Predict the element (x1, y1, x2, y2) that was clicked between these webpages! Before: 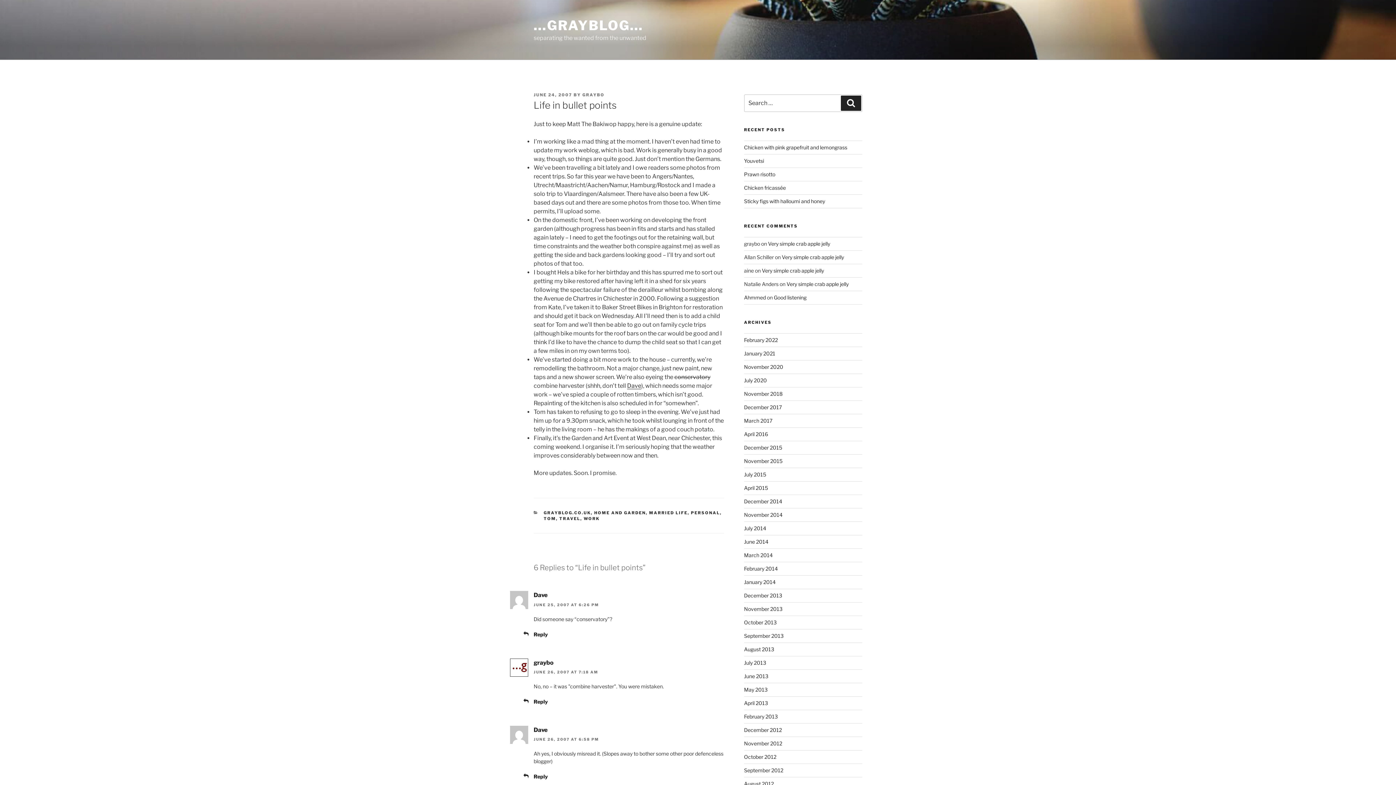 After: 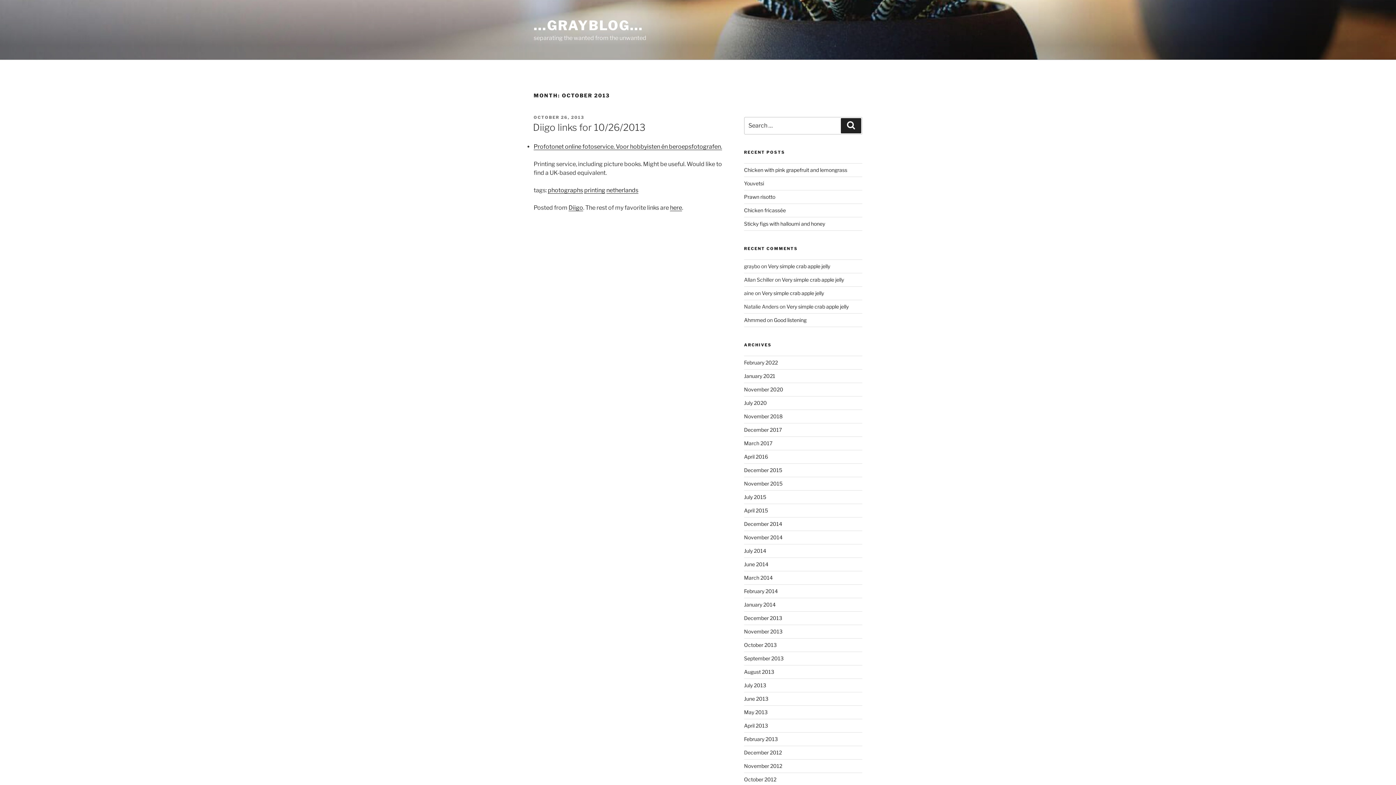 Action: label: October 2013 bbox: (744, 619, 776, 625)